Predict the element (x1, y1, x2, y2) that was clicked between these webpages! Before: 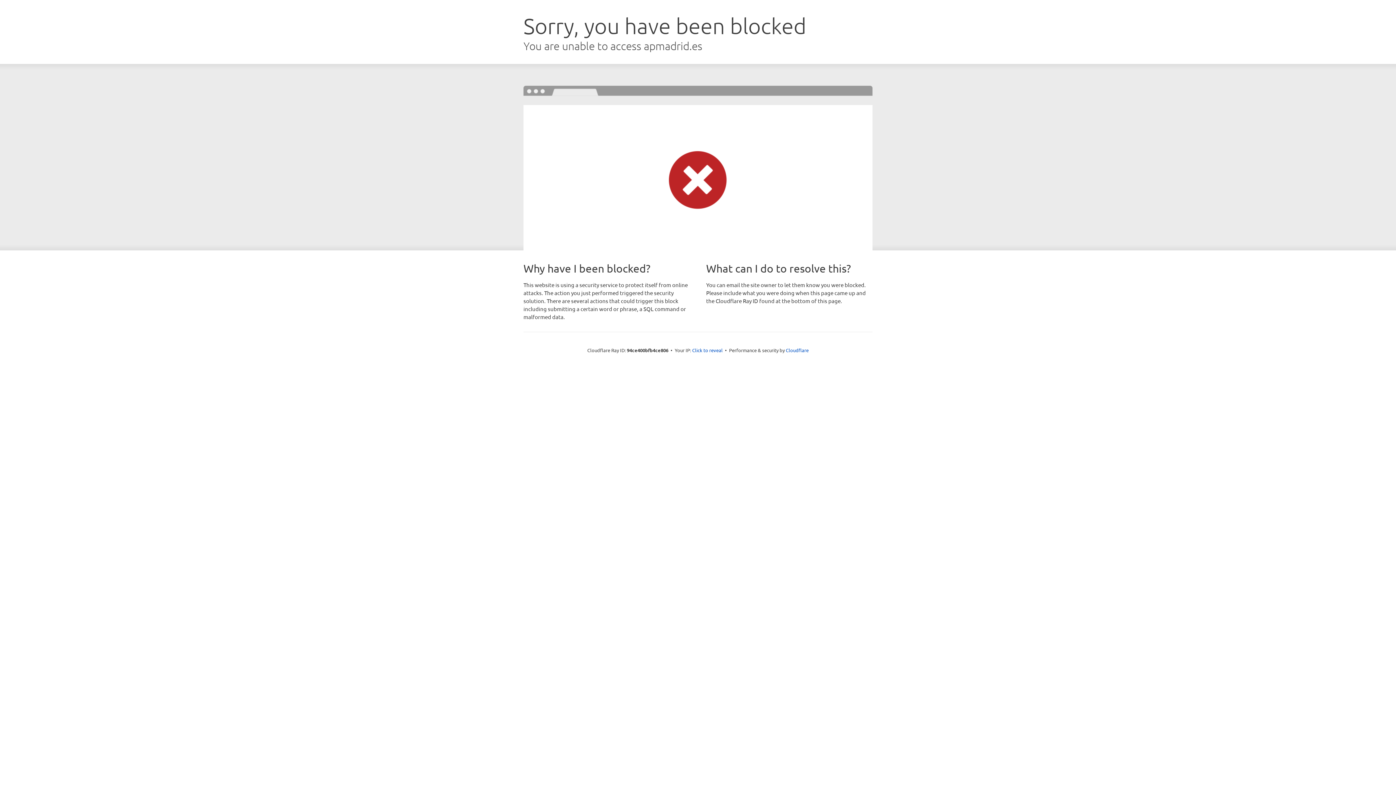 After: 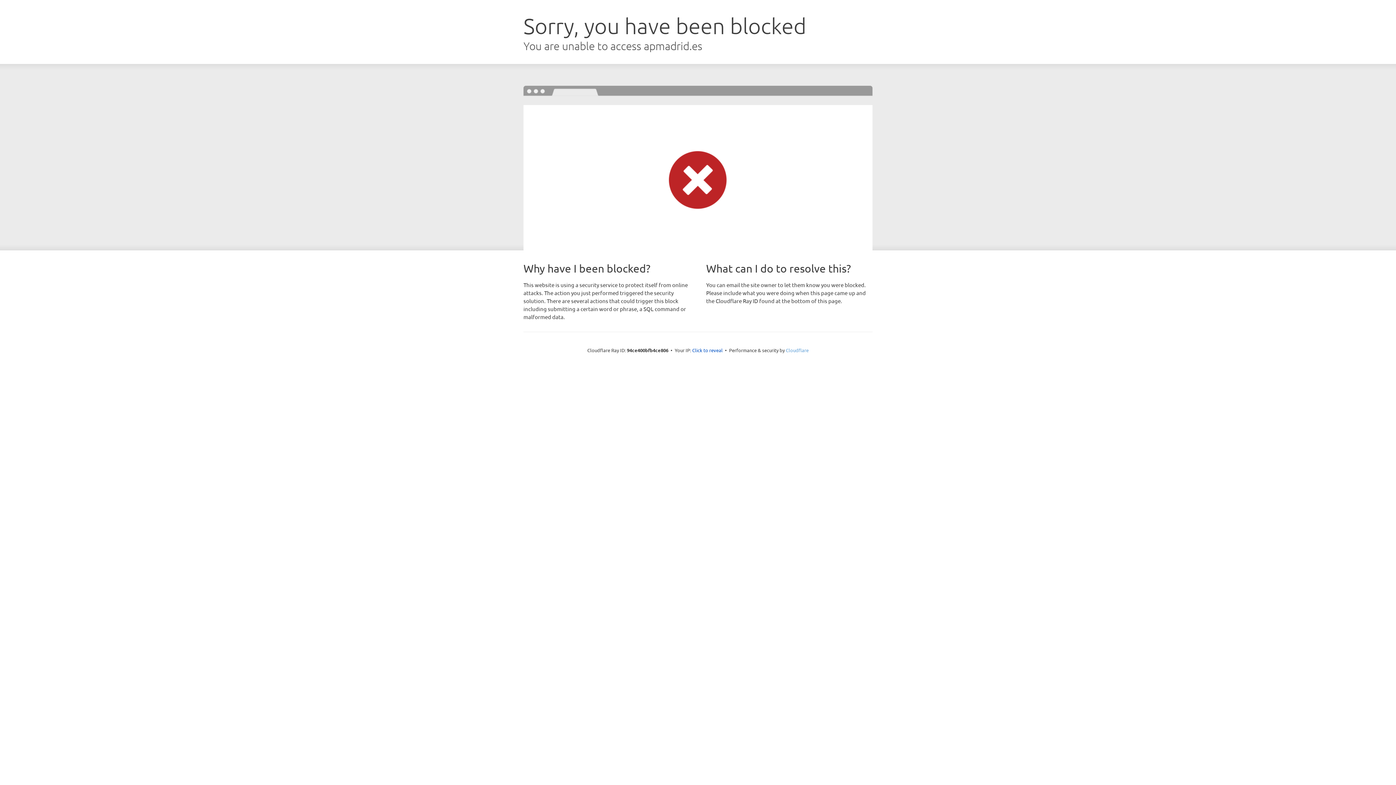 Action: bbox: (786, 347, 808, 353) label: Cloudflare